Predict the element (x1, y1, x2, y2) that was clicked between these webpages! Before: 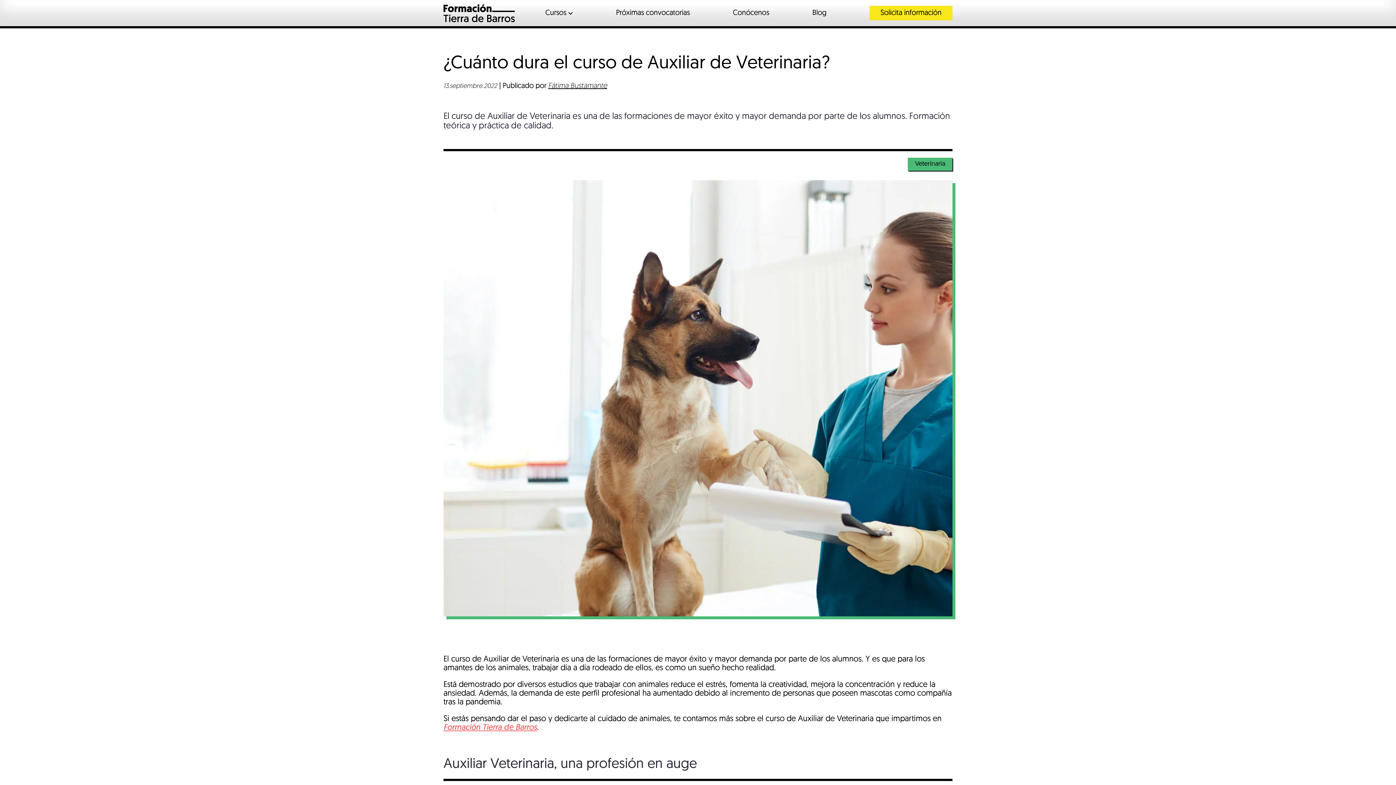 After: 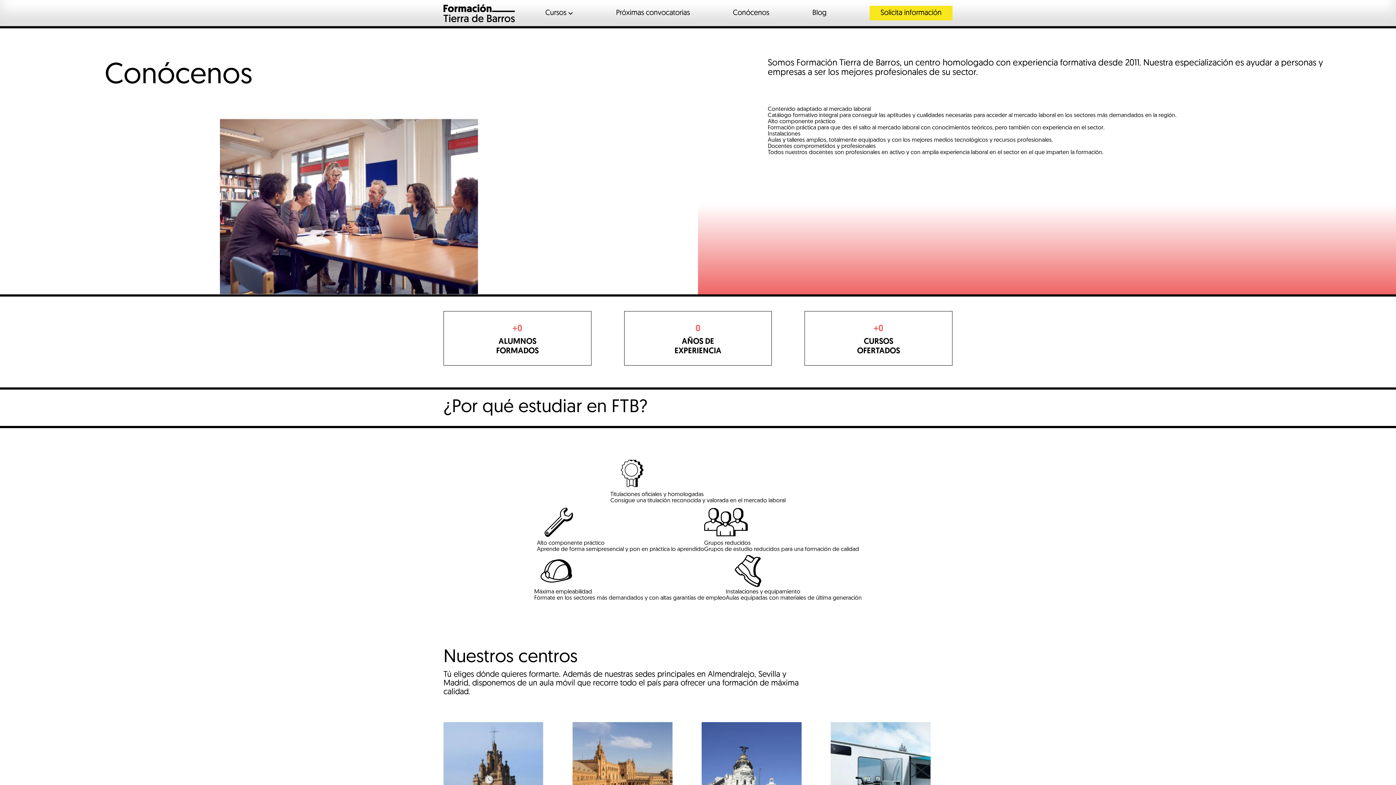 Action: bbox: (733, 2, 769, 24) label: Conócenos